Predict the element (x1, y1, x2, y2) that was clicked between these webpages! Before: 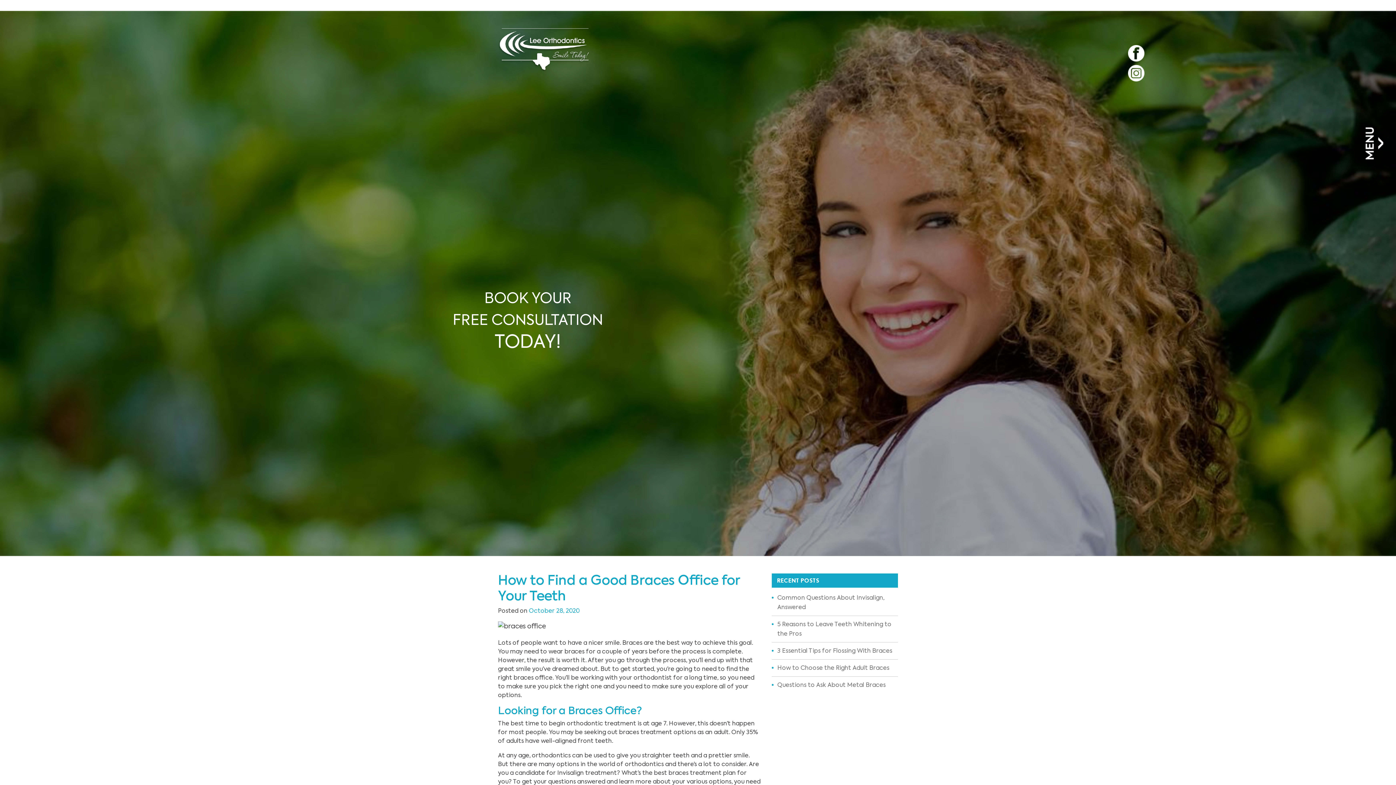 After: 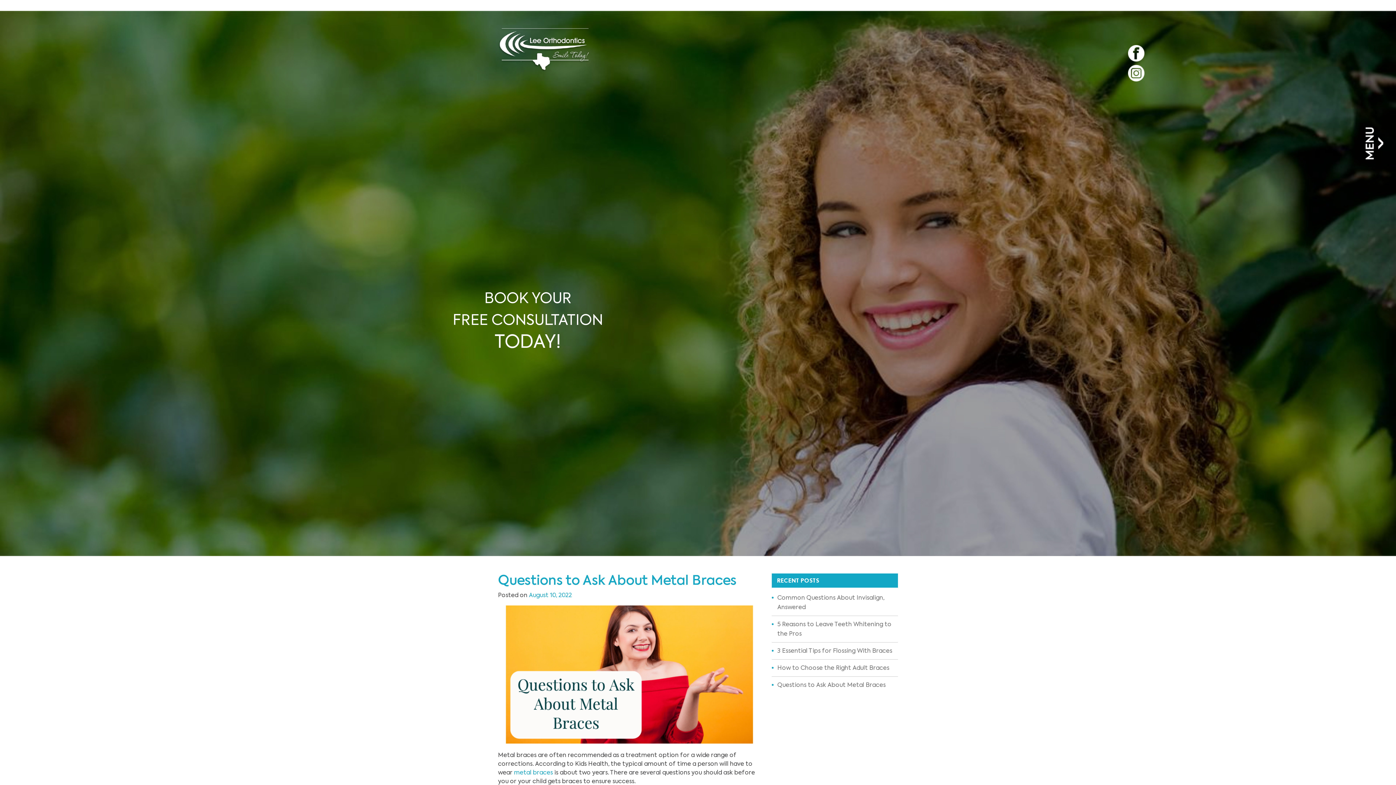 Action: bbox: (777, 681, 885, 689) label: Questions to Ask About Metal Braces